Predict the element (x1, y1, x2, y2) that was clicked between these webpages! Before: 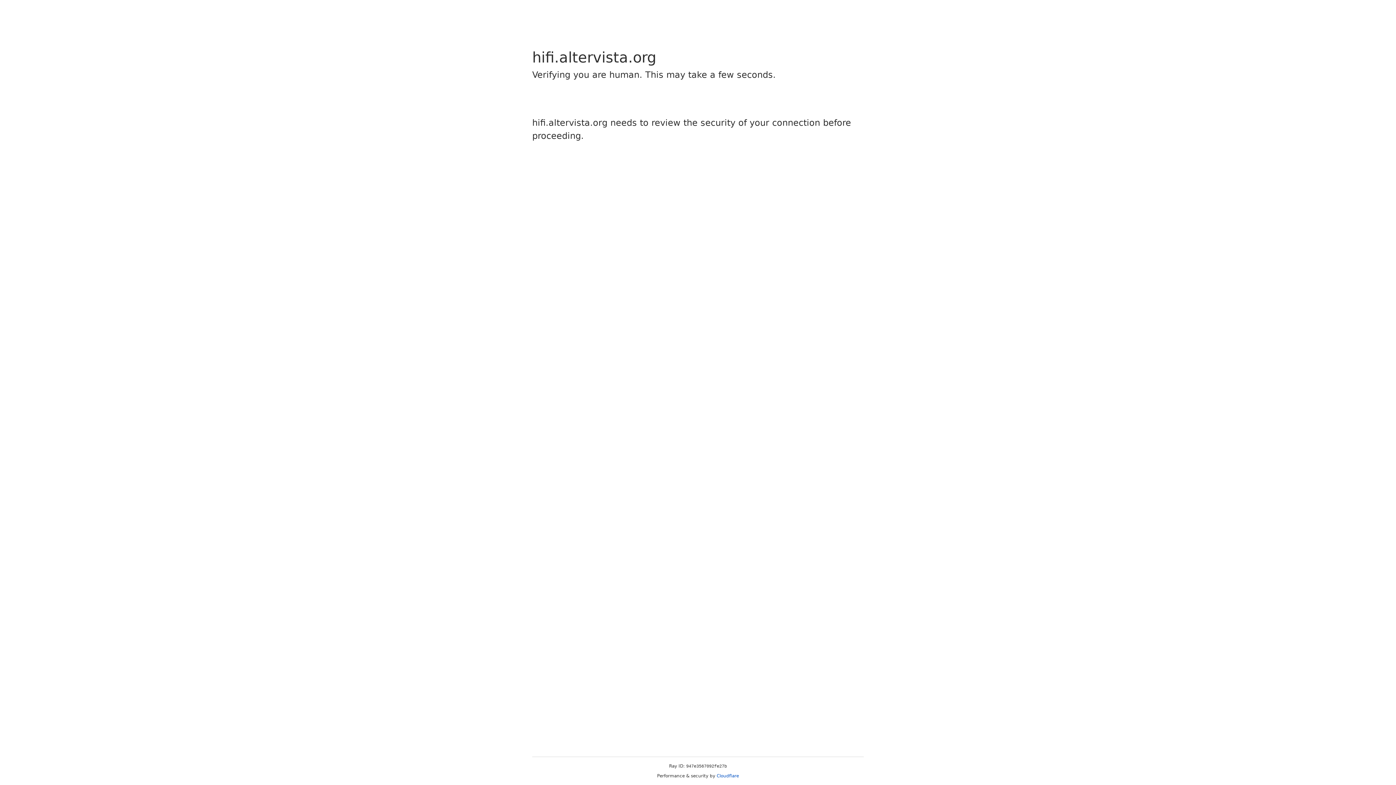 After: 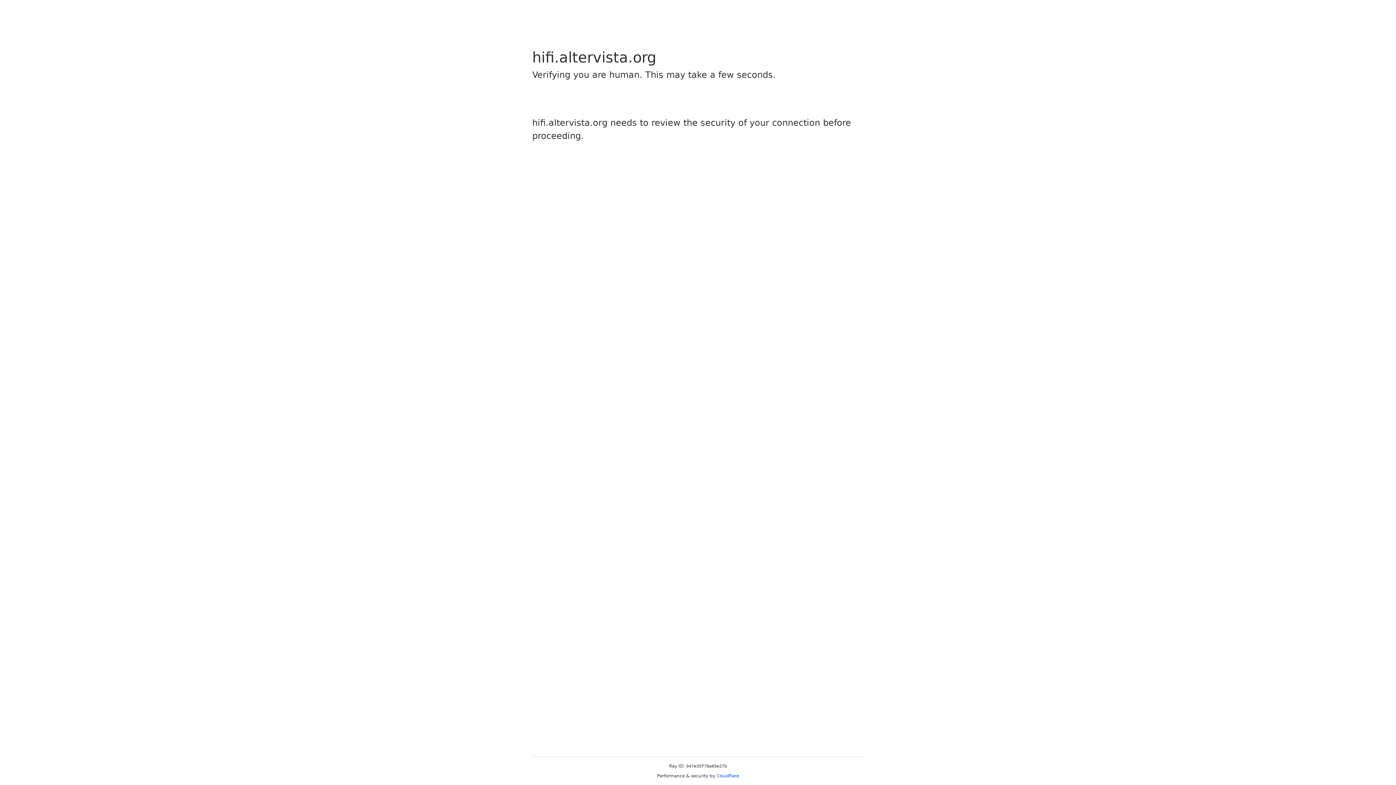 Action: label: Cloudflare bbox: (716, 773, 739, 778)